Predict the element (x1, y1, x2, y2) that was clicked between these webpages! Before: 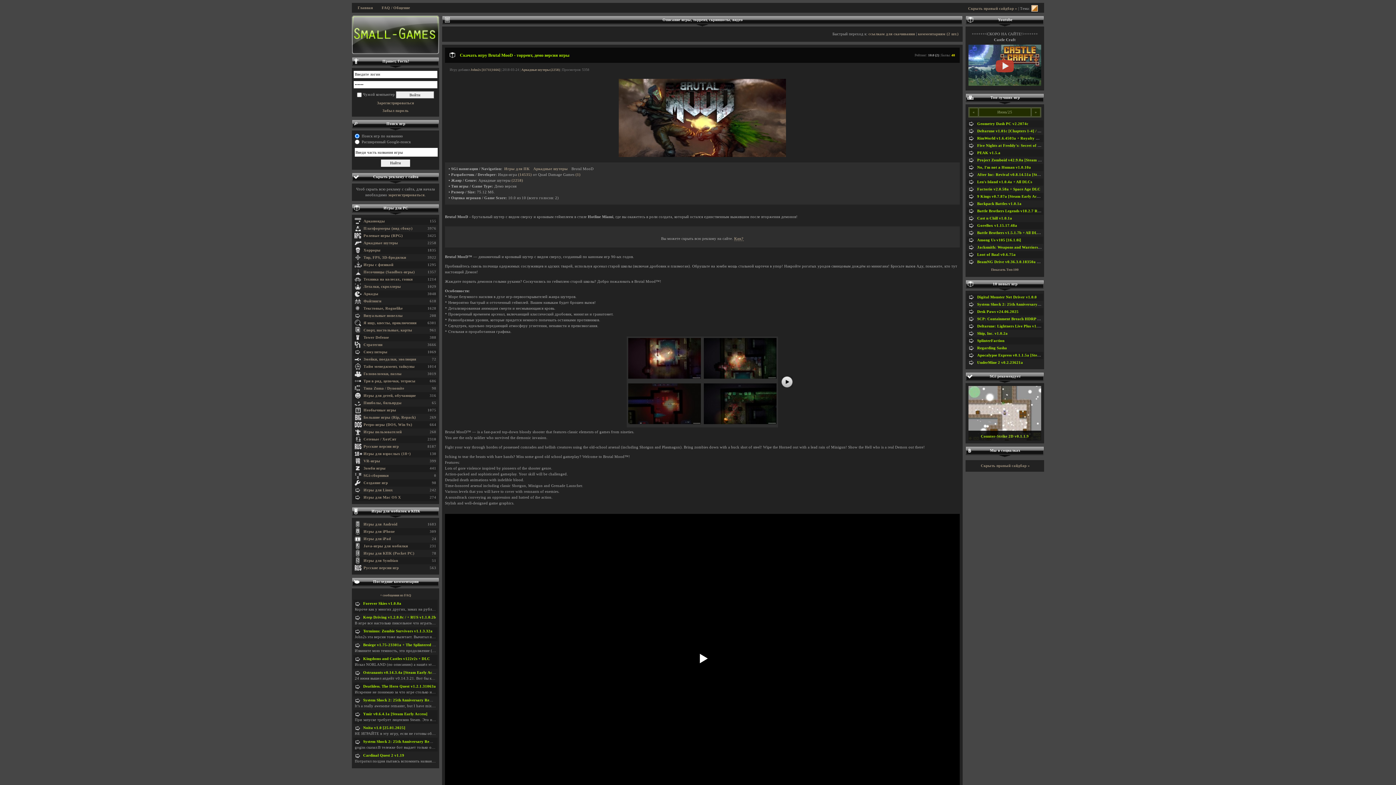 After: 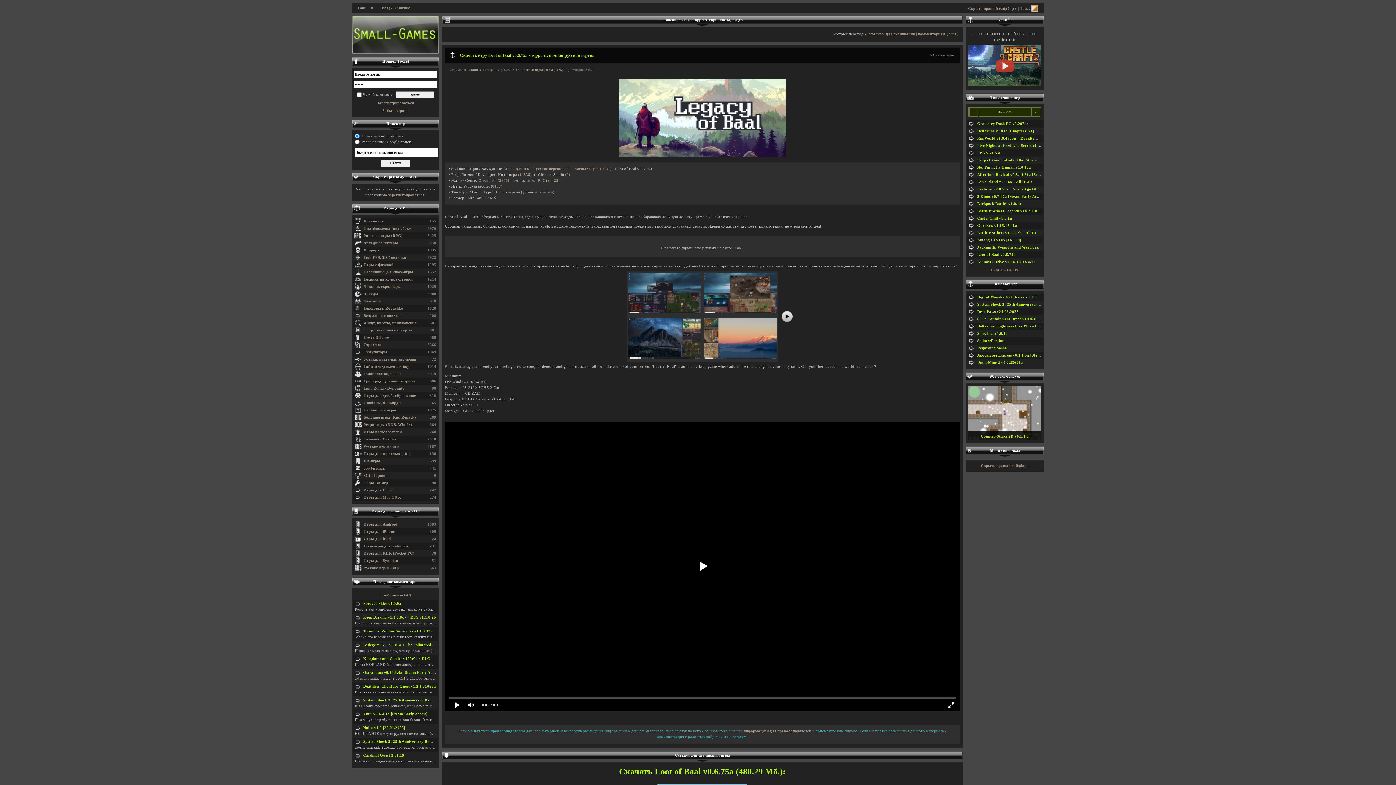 Action: bbox: (977, 252, 1016, 256) label: Loot of Baal v0.6.75a